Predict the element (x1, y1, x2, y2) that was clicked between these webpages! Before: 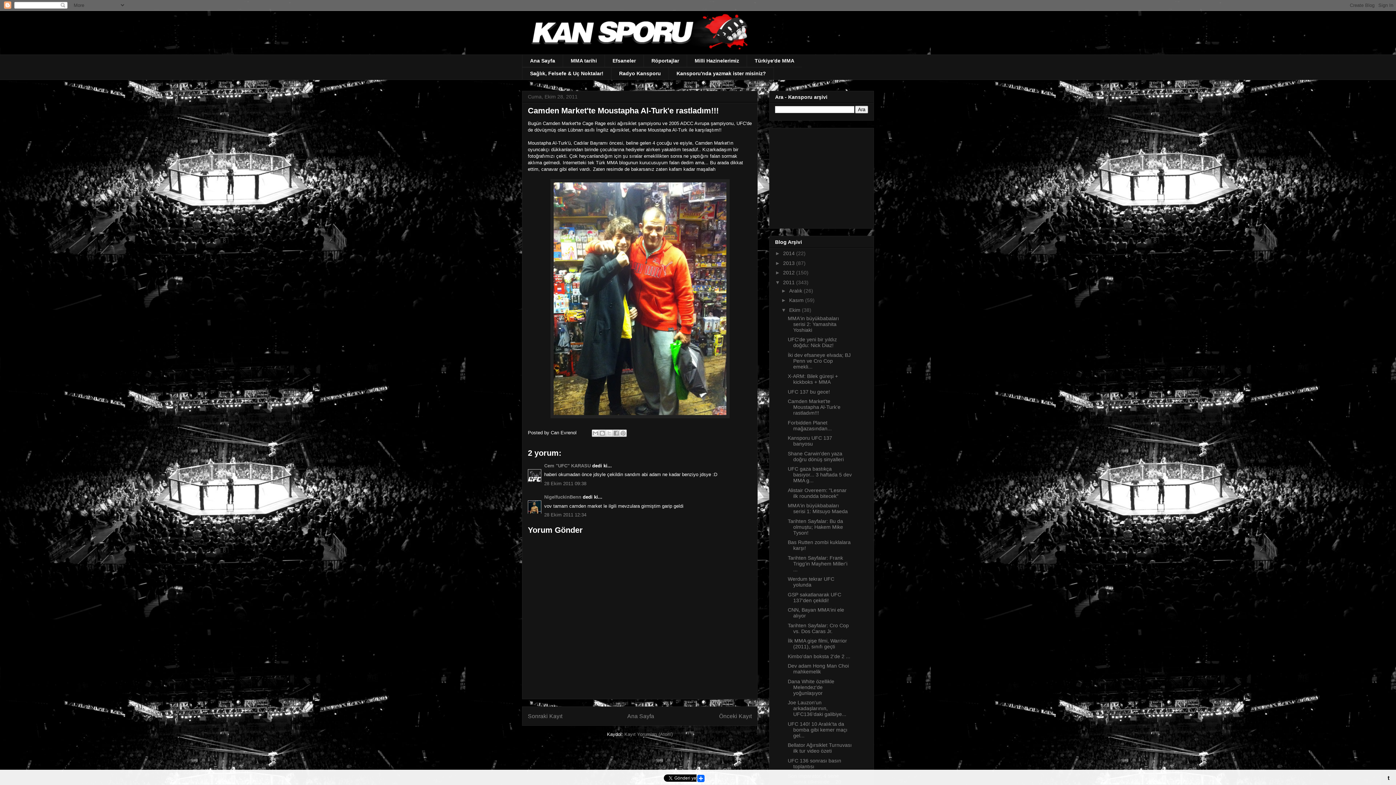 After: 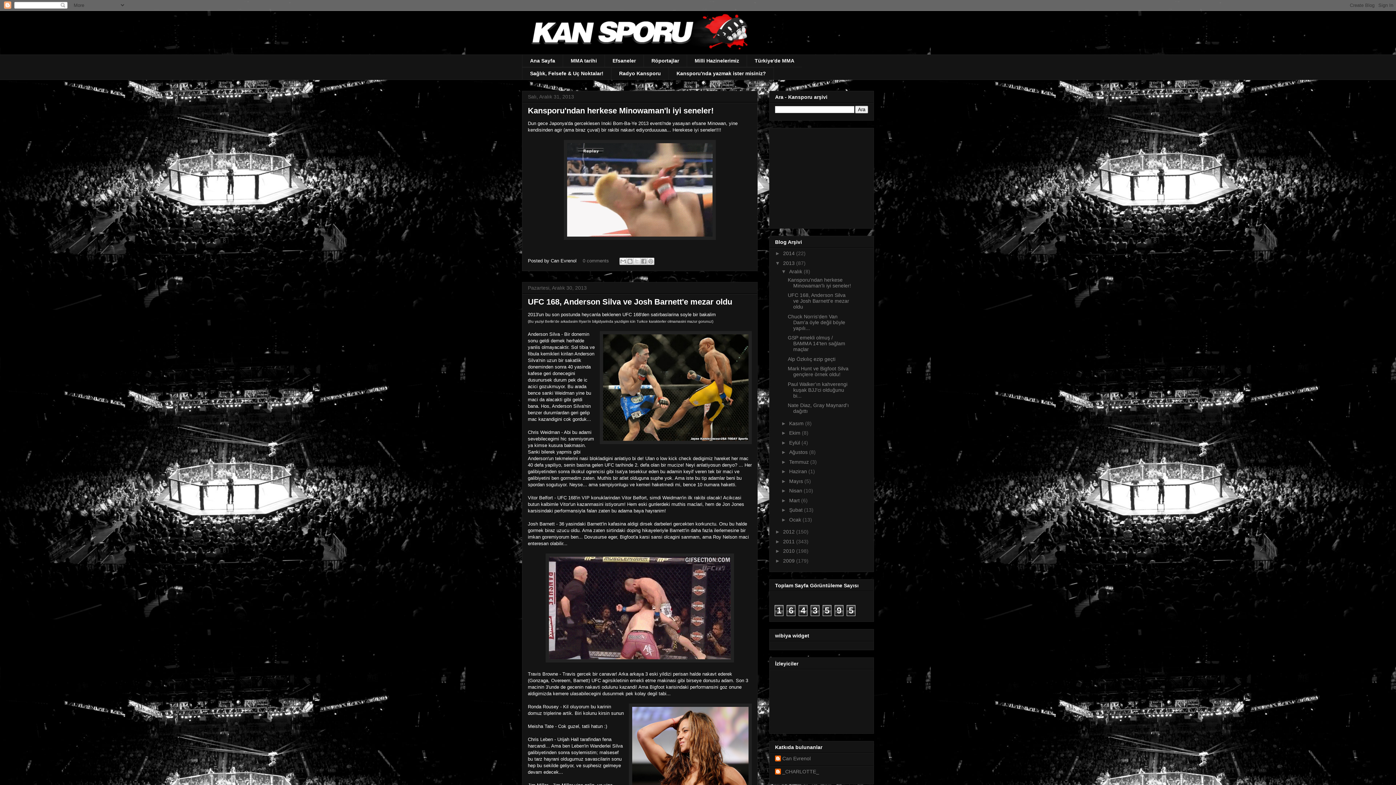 Action: label: 2013  bbox: (783, 260, 796, 266)